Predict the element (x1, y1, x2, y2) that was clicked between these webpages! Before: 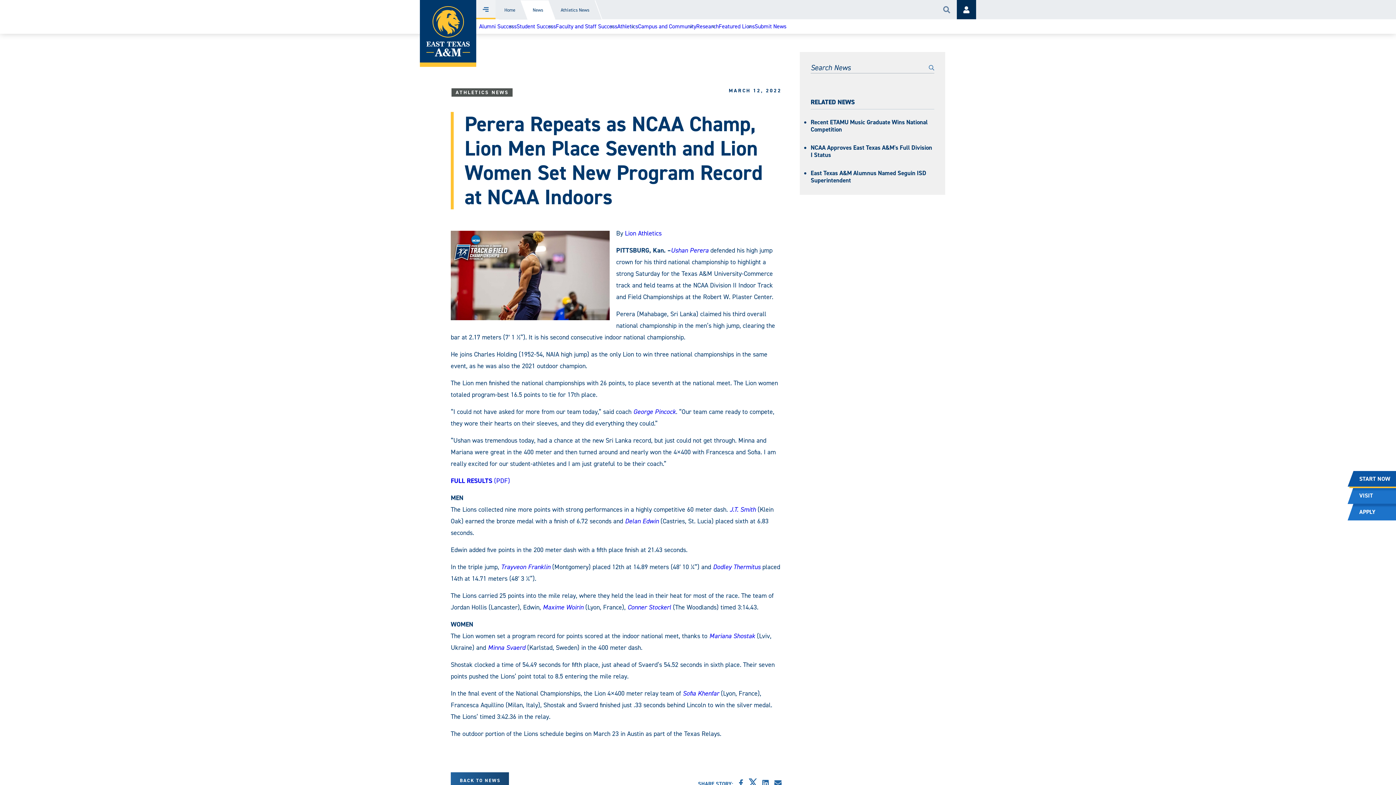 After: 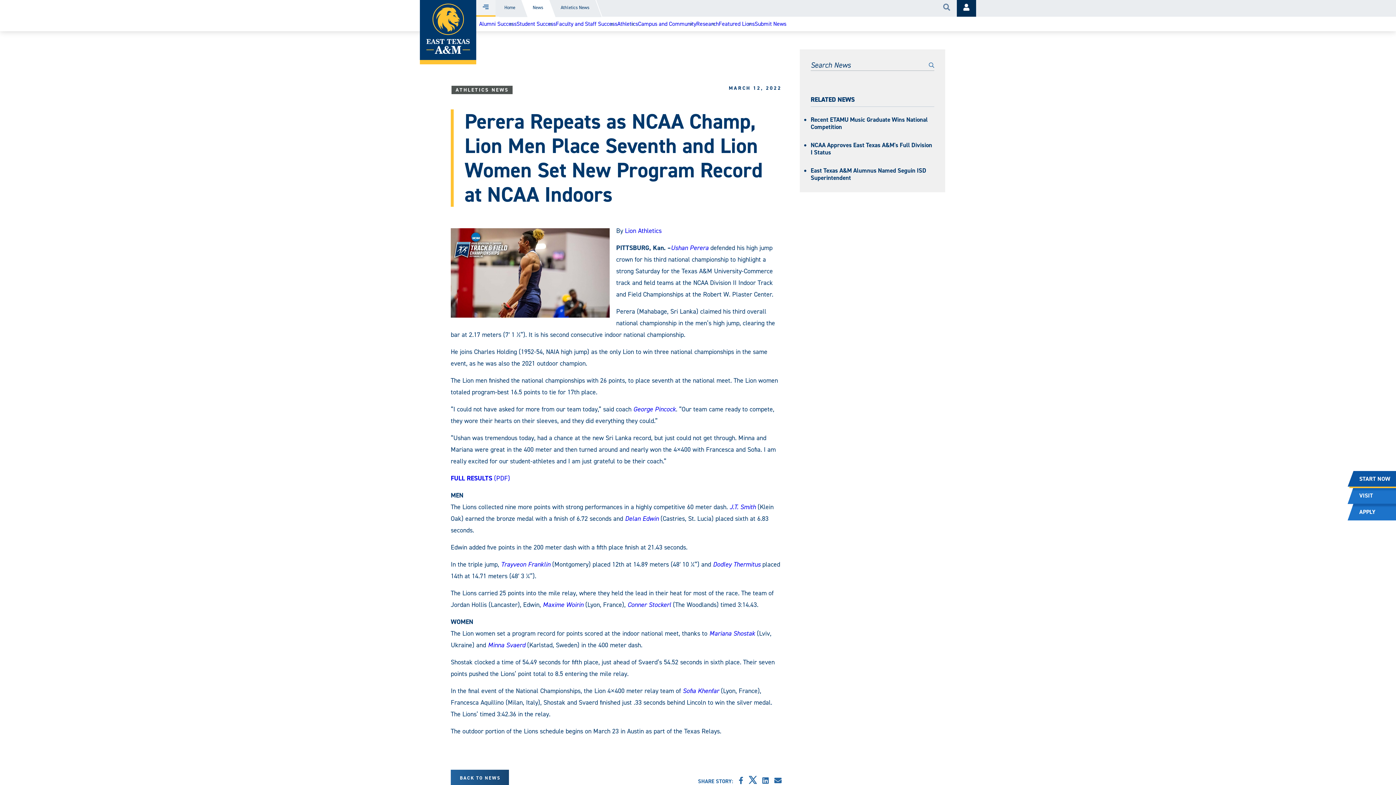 Action: bbox: (774, 778, 781, 788) label: MAIL